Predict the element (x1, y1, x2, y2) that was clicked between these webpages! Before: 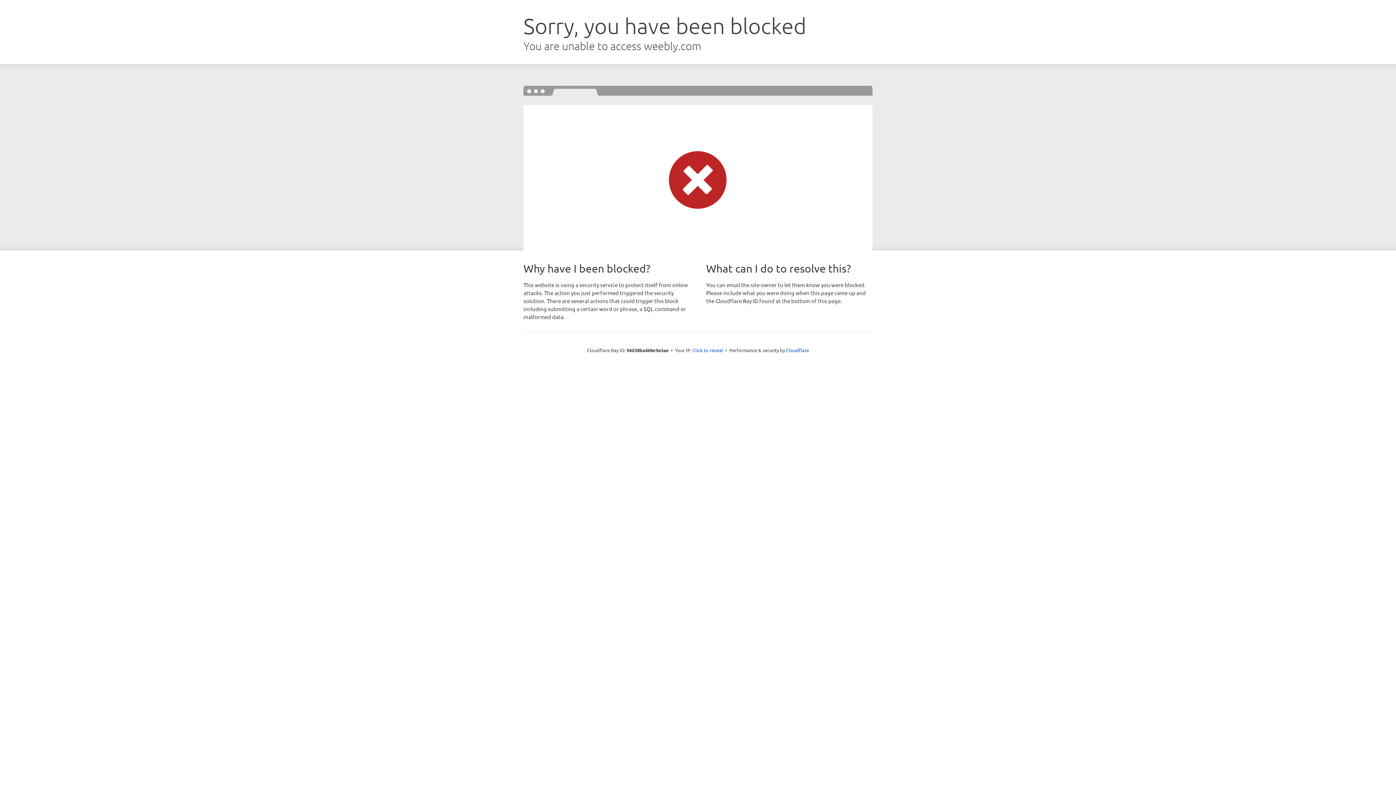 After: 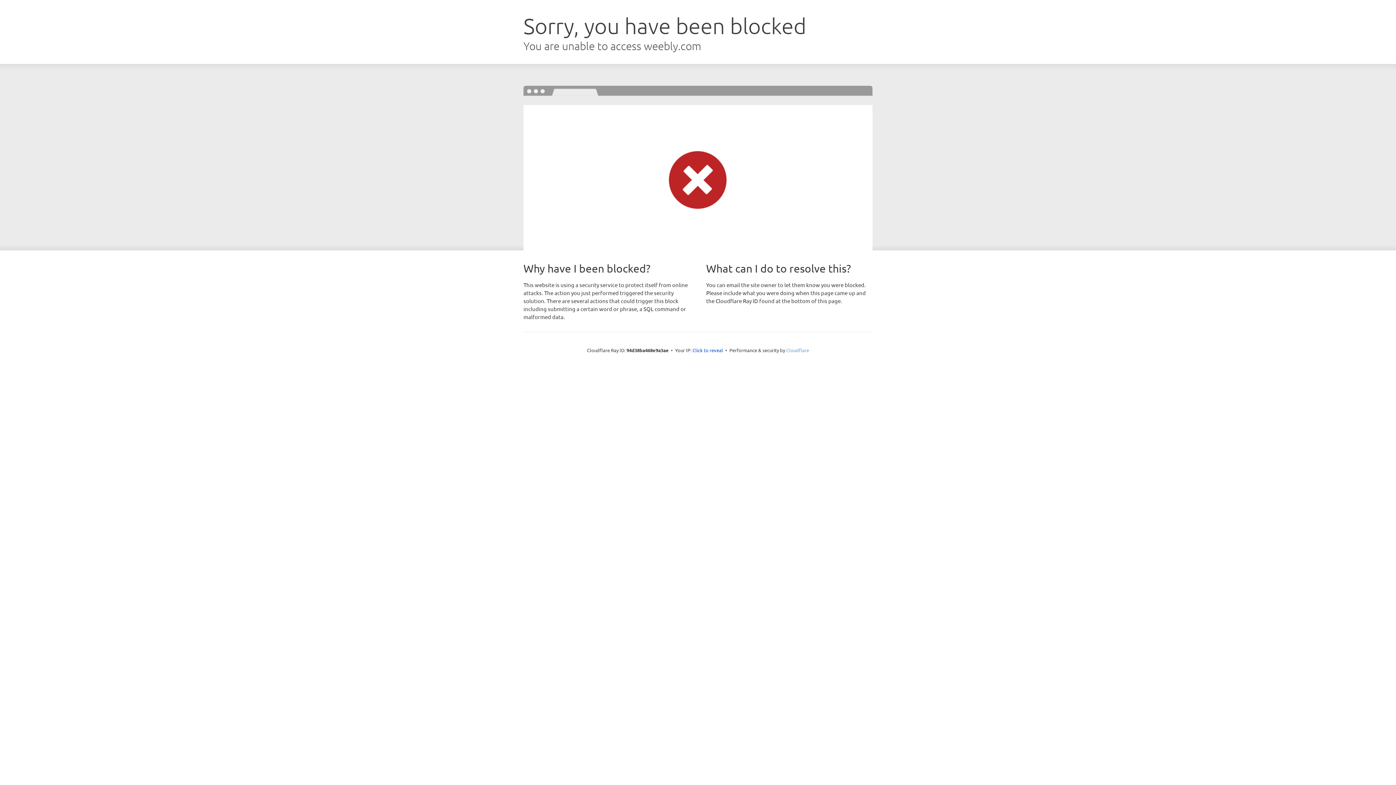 Action: bbox: (786, 347, 809, 353) label: Cloudflare